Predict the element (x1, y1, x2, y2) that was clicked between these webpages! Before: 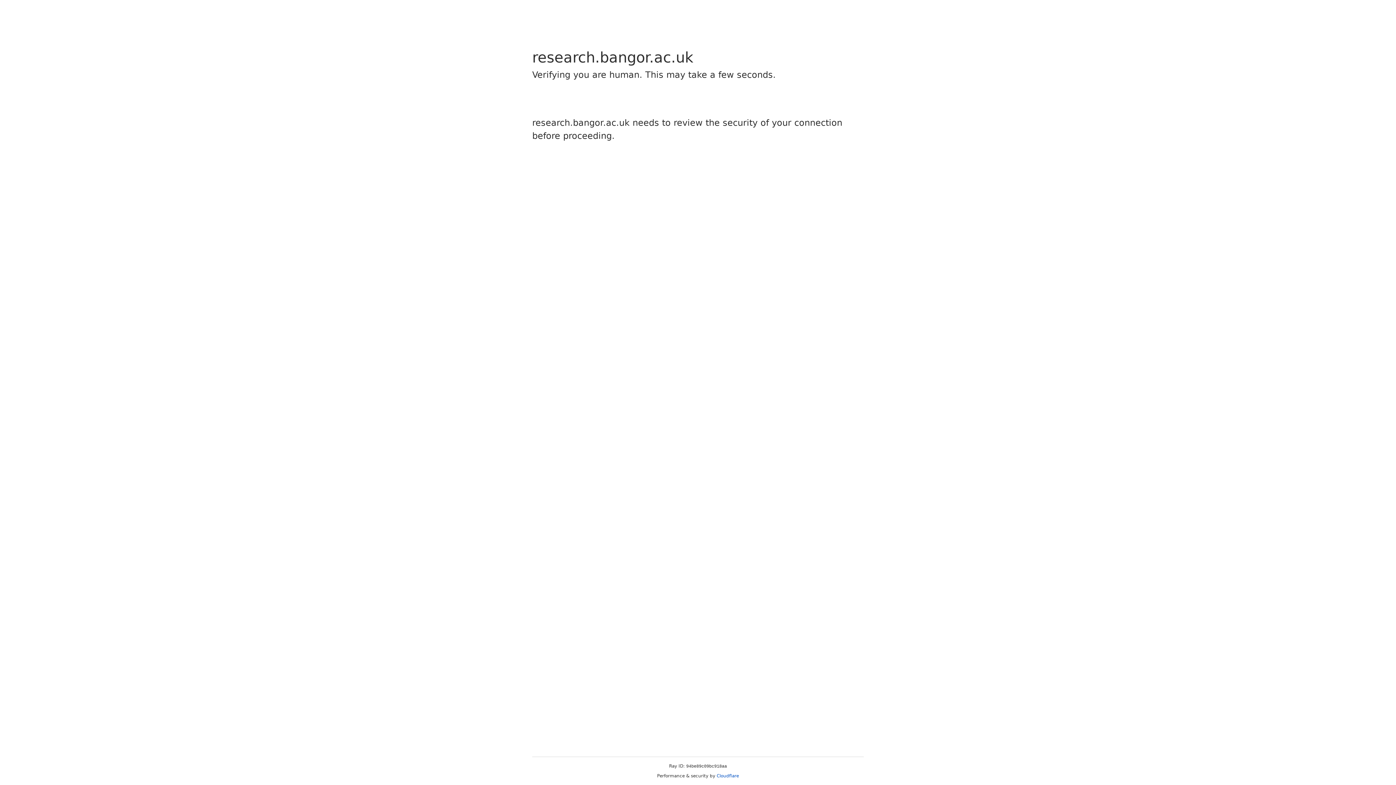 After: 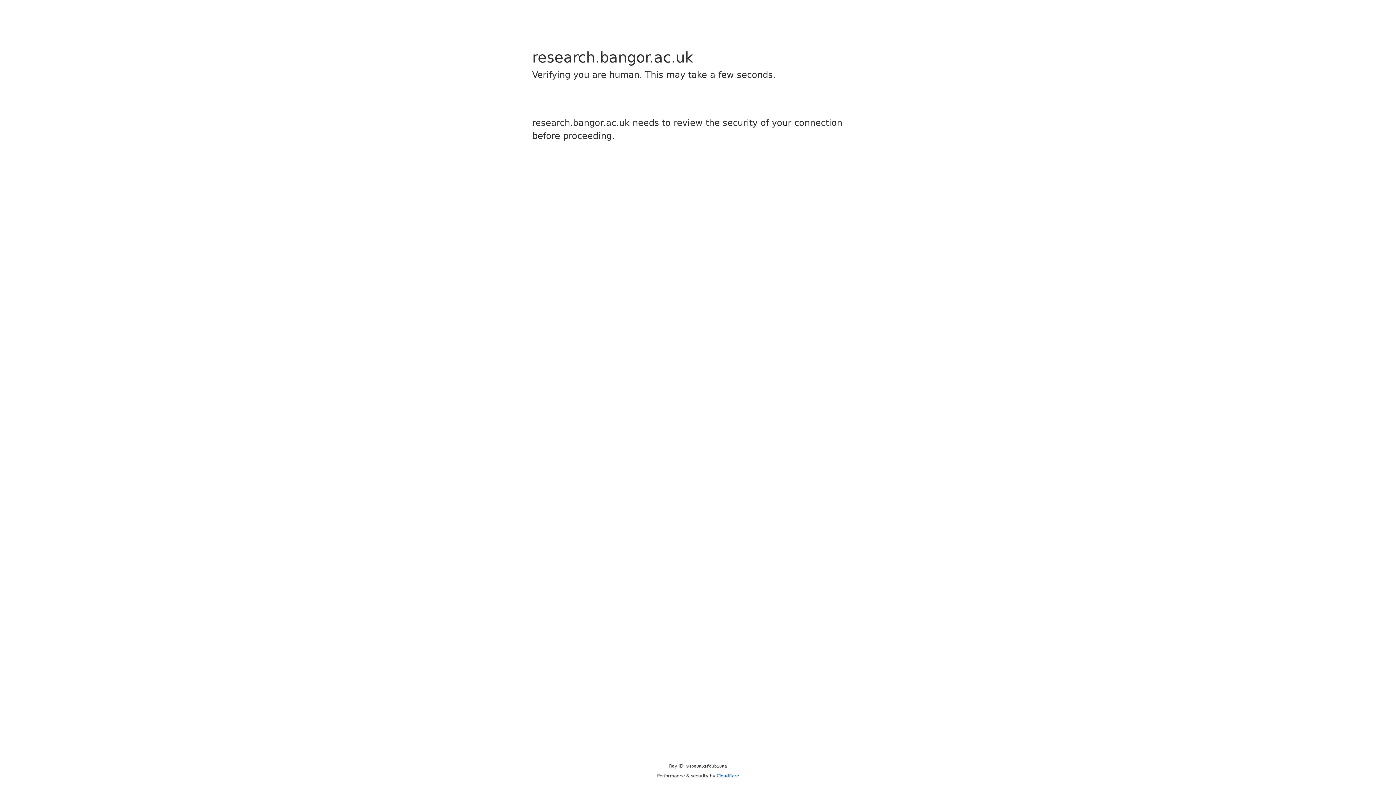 Action: label: Cloudflare bbox: (716, 773, 739, 778)